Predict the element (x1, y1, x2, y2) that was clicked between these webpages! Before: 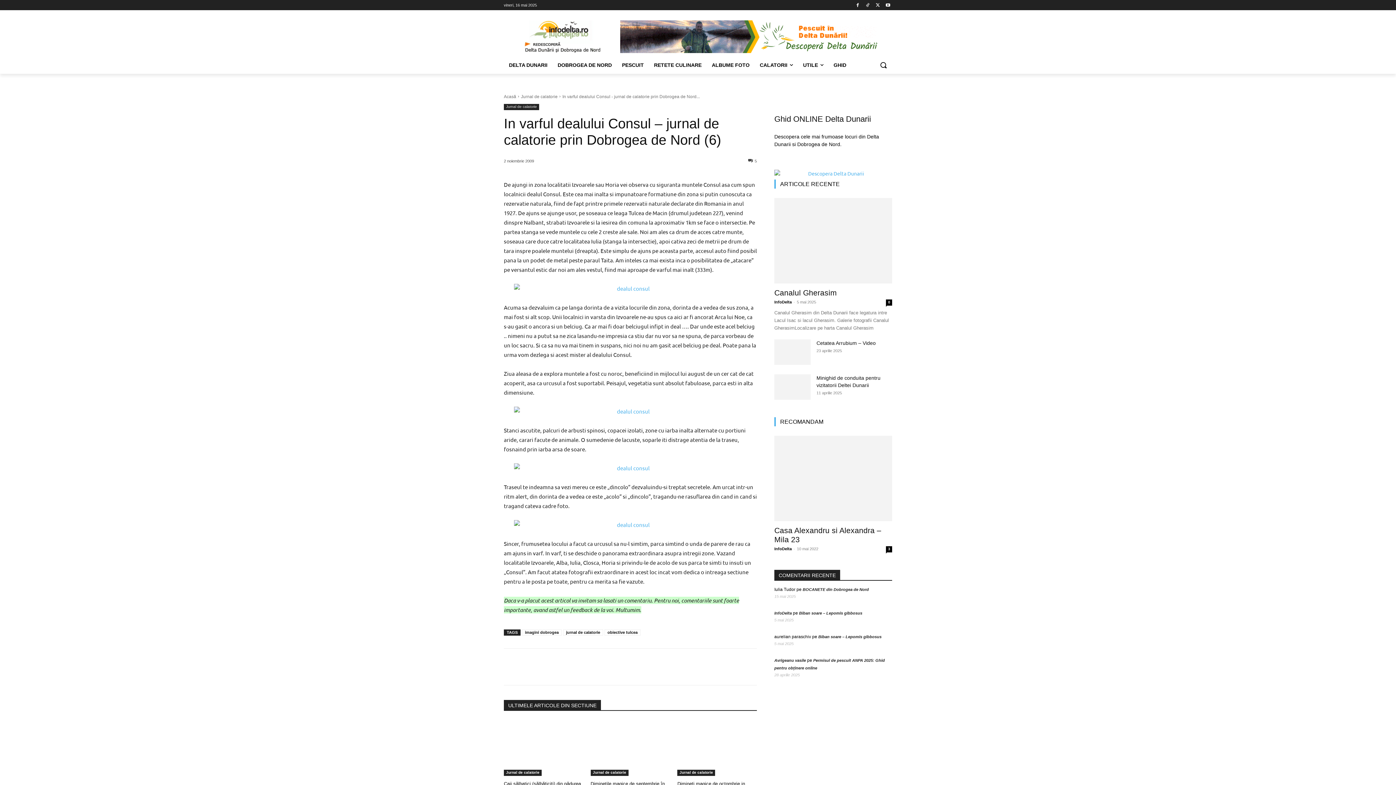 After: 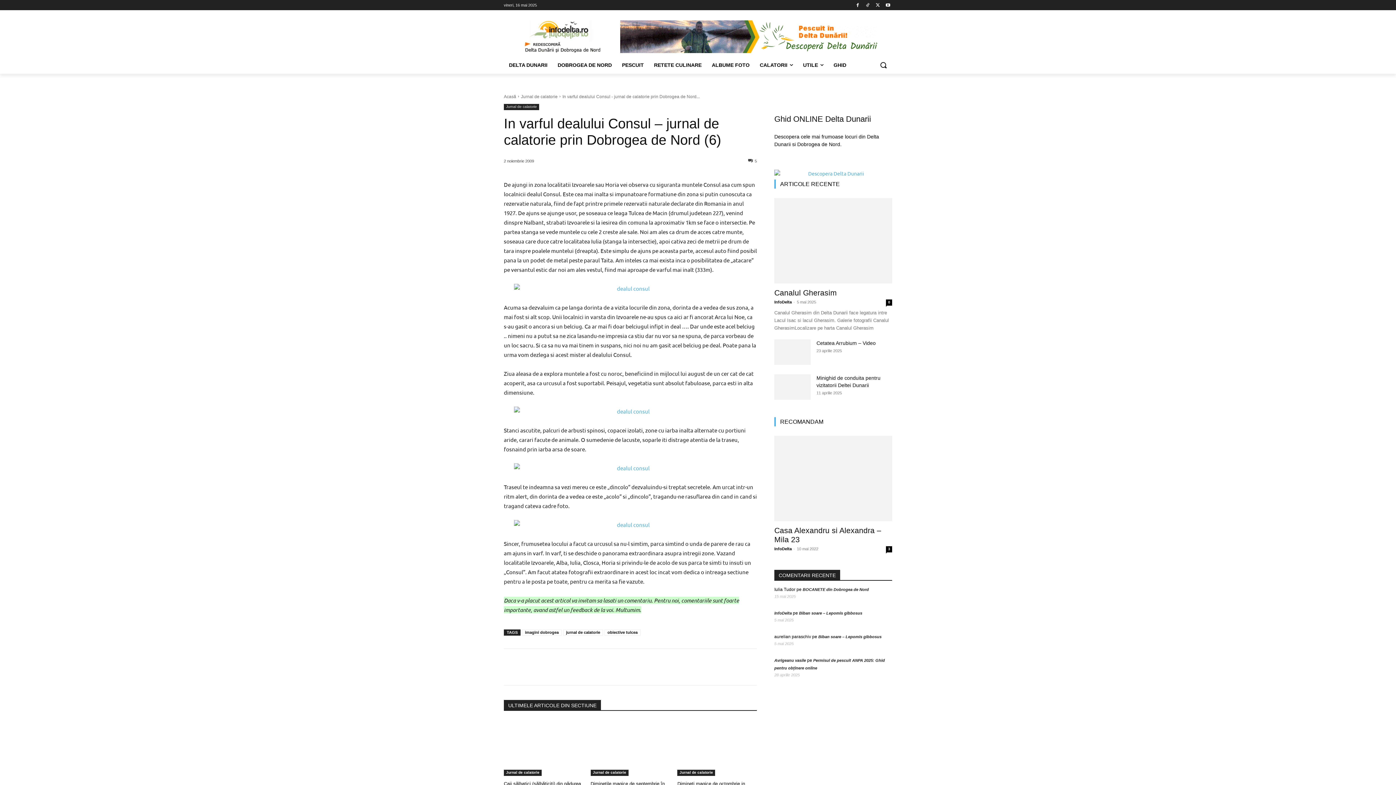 Action: bbox: (620, 20, 892, 53)